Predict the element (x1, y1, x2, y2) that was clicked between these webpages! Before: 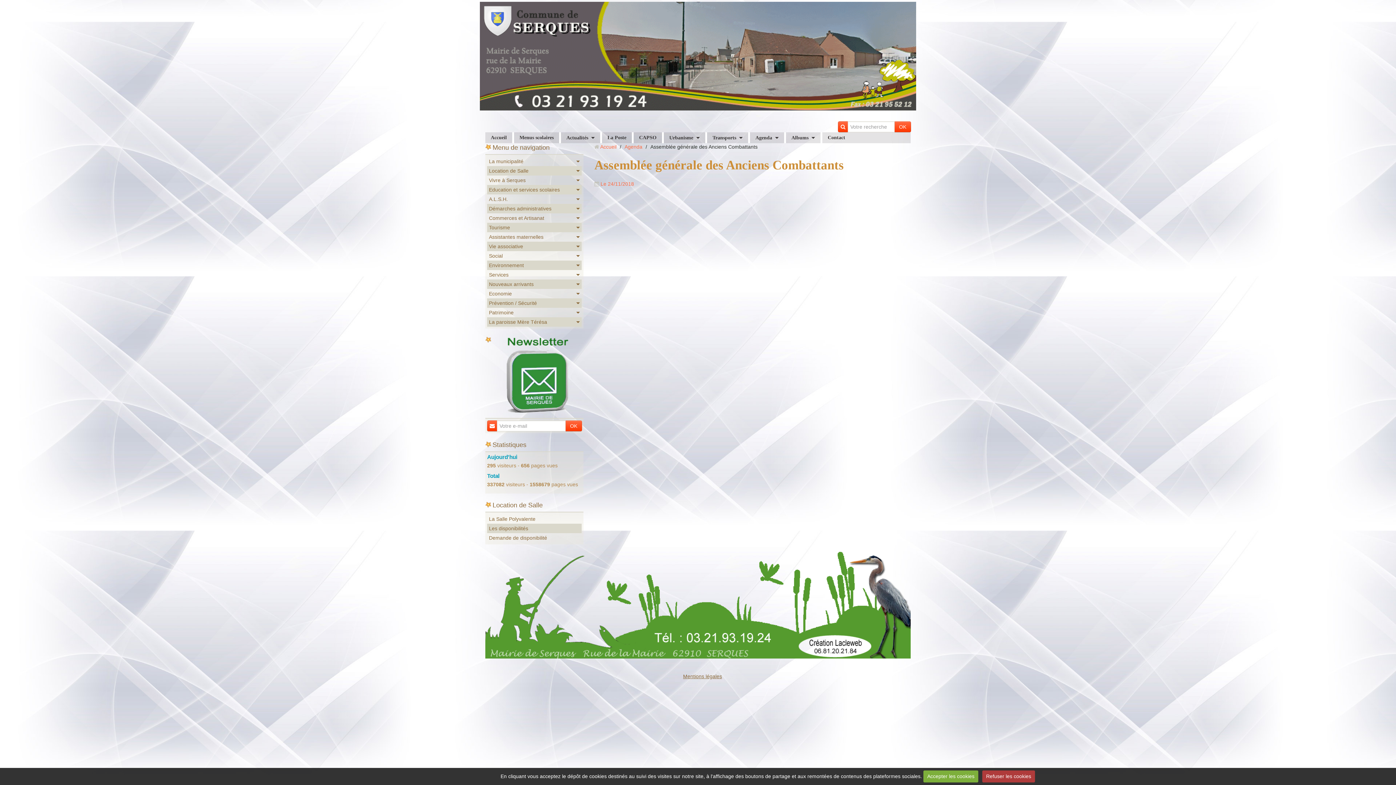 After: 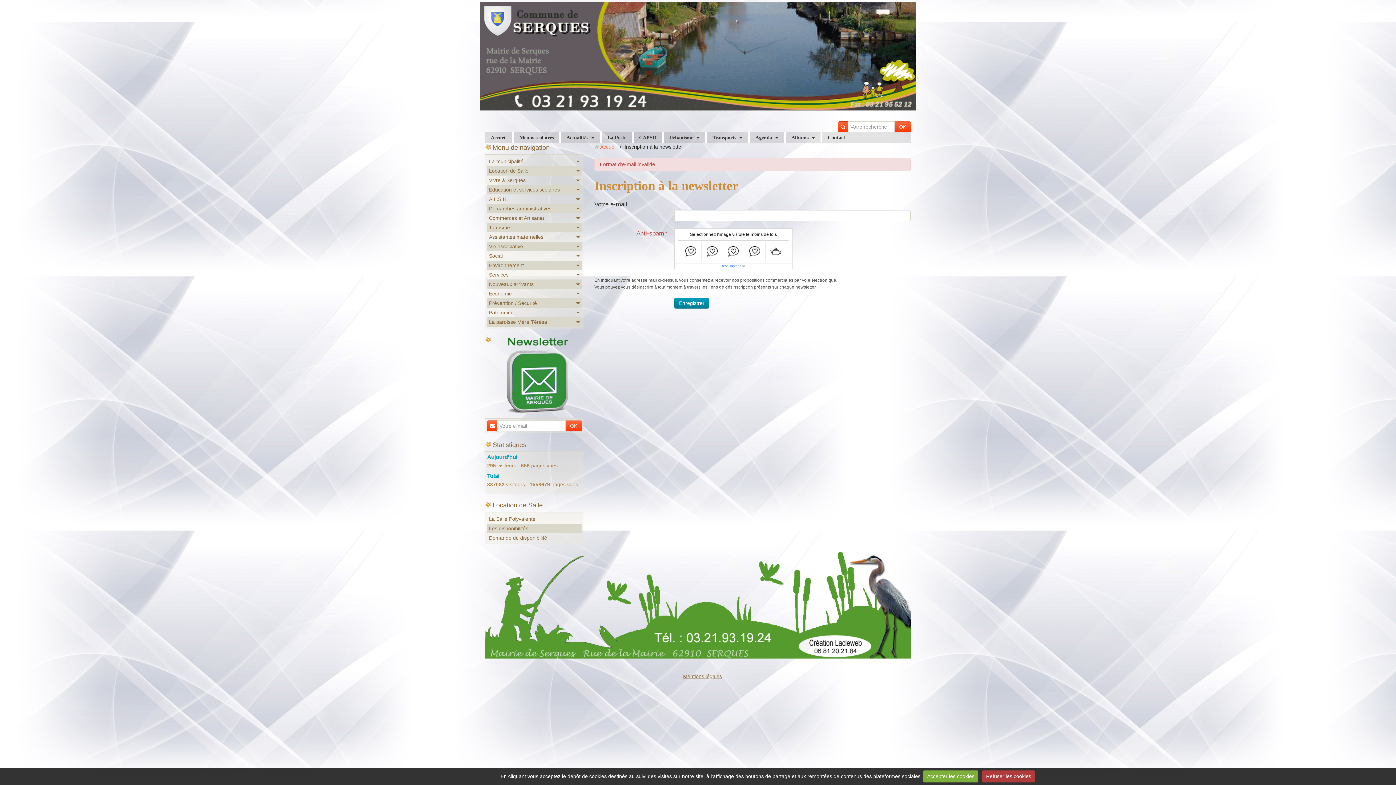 Action: bbox: (565, 420, 582, 431) label: OK